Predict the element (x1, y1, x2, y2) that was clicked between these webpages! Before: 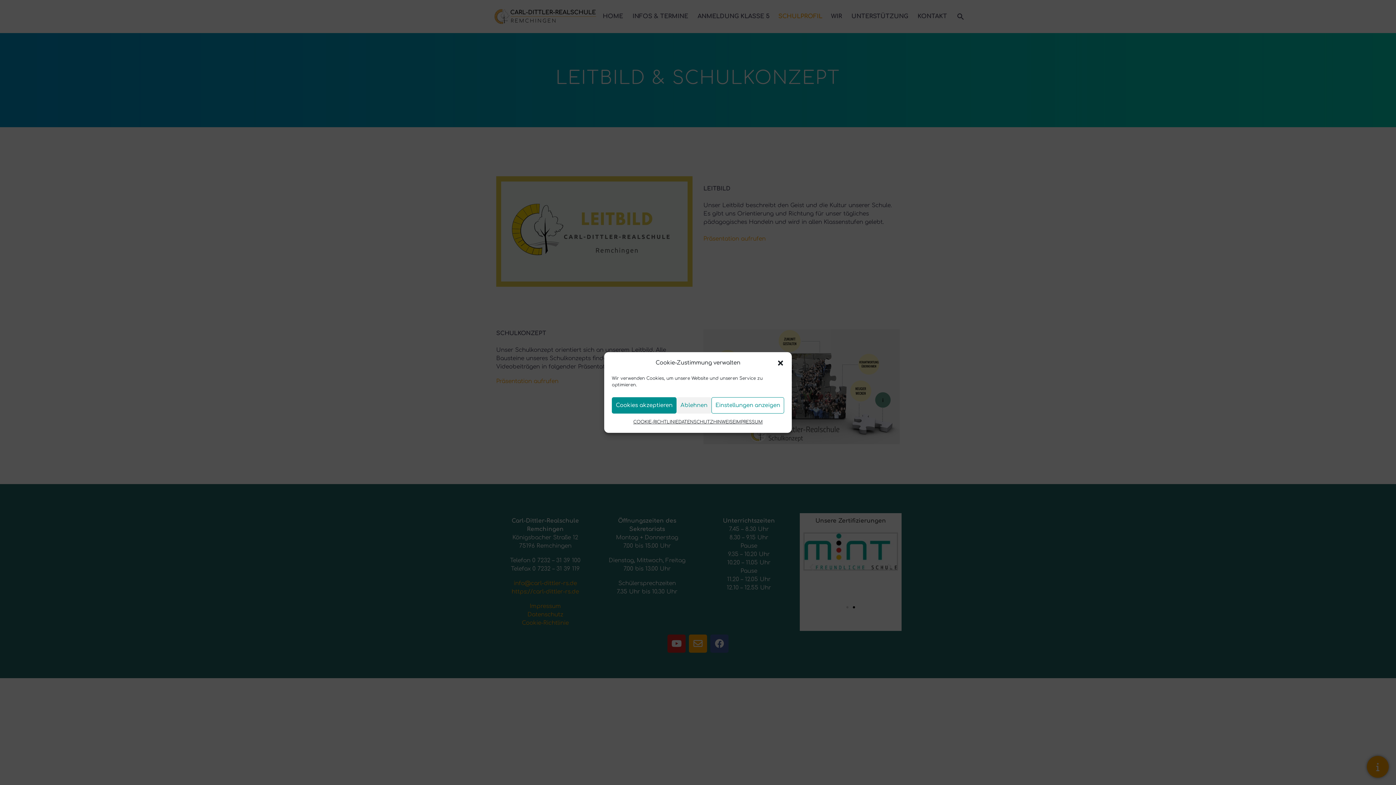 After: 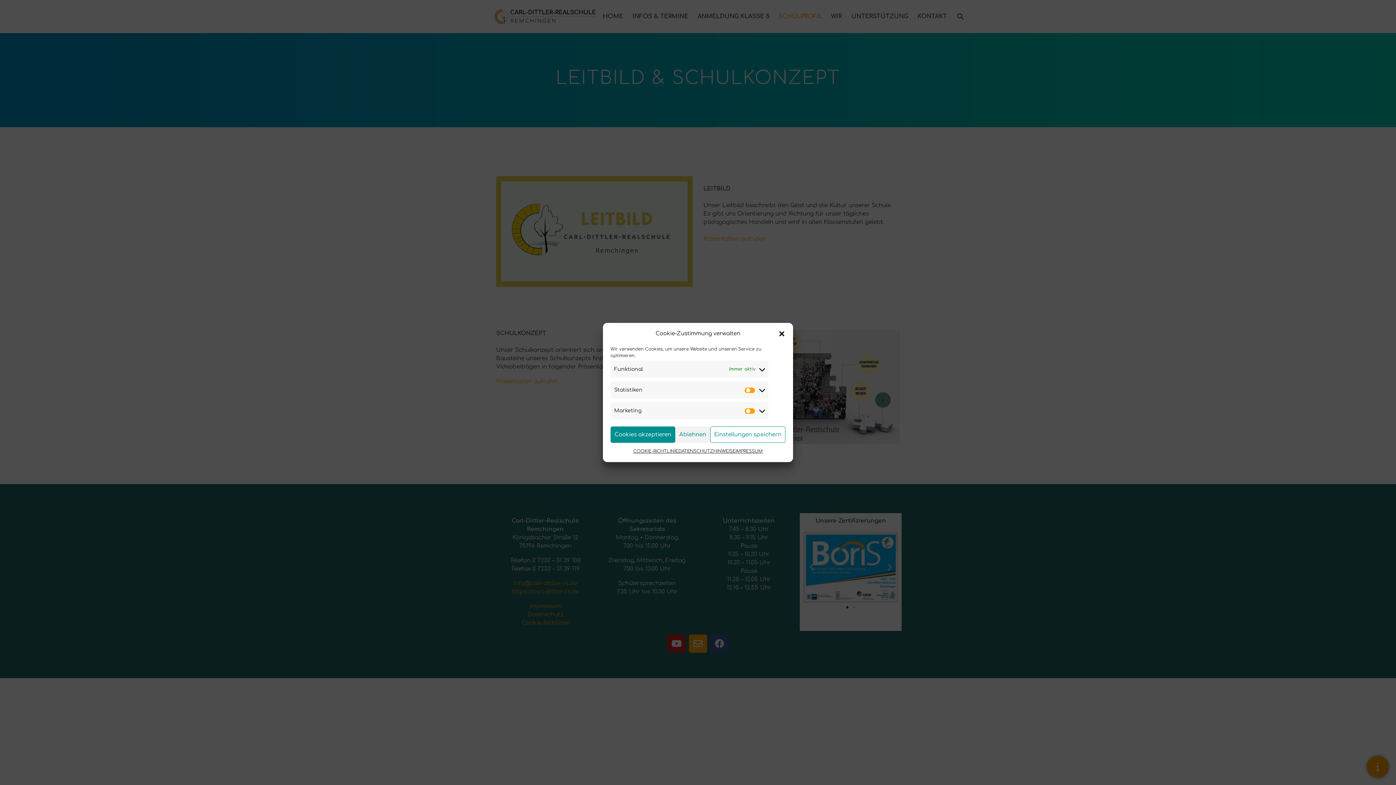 Action: label: Einstellungen anzeigen bbox: (711, 397, 784, 413)